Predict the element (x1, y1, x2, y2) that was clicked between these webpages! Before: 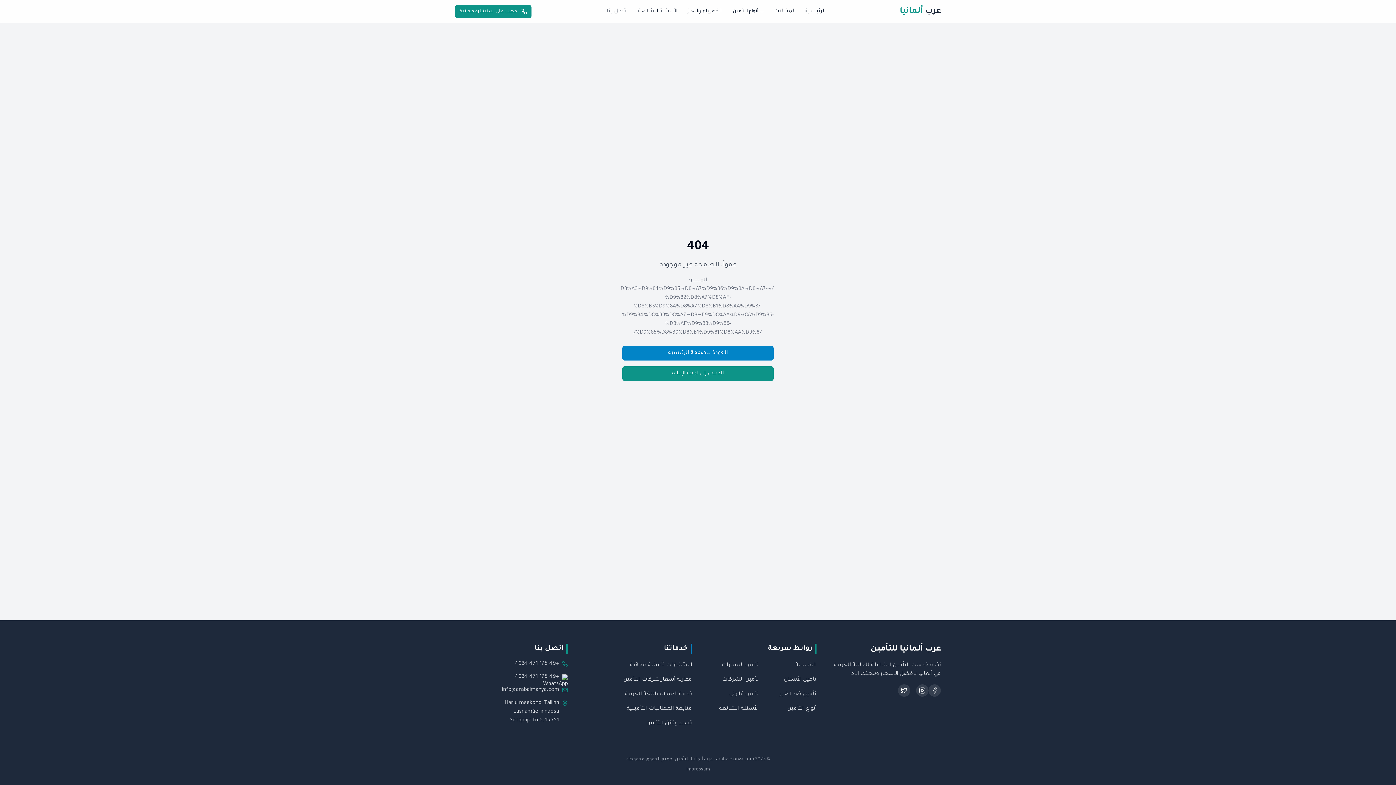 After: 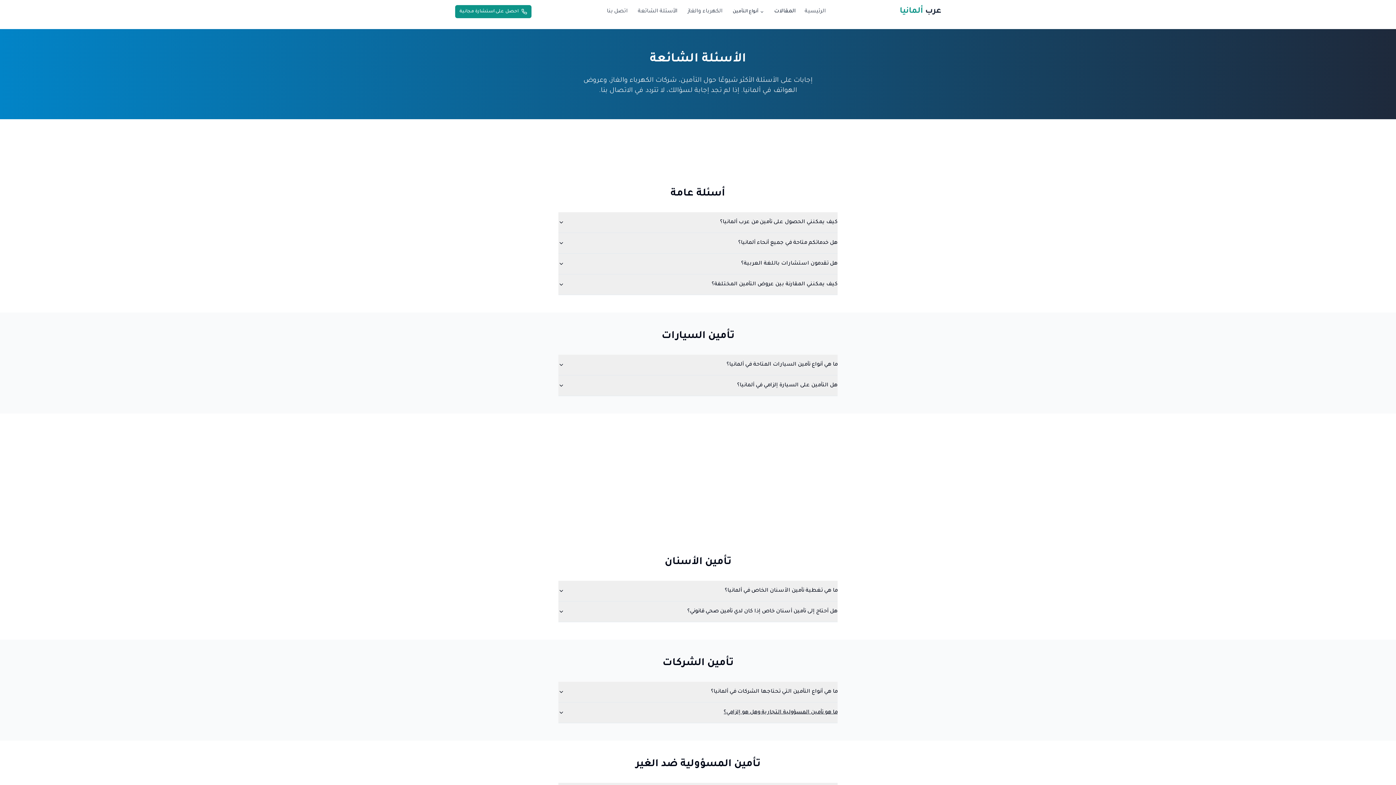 Action: bbox: (704, 703, 758, 715) label: الأسئلة الشائعة